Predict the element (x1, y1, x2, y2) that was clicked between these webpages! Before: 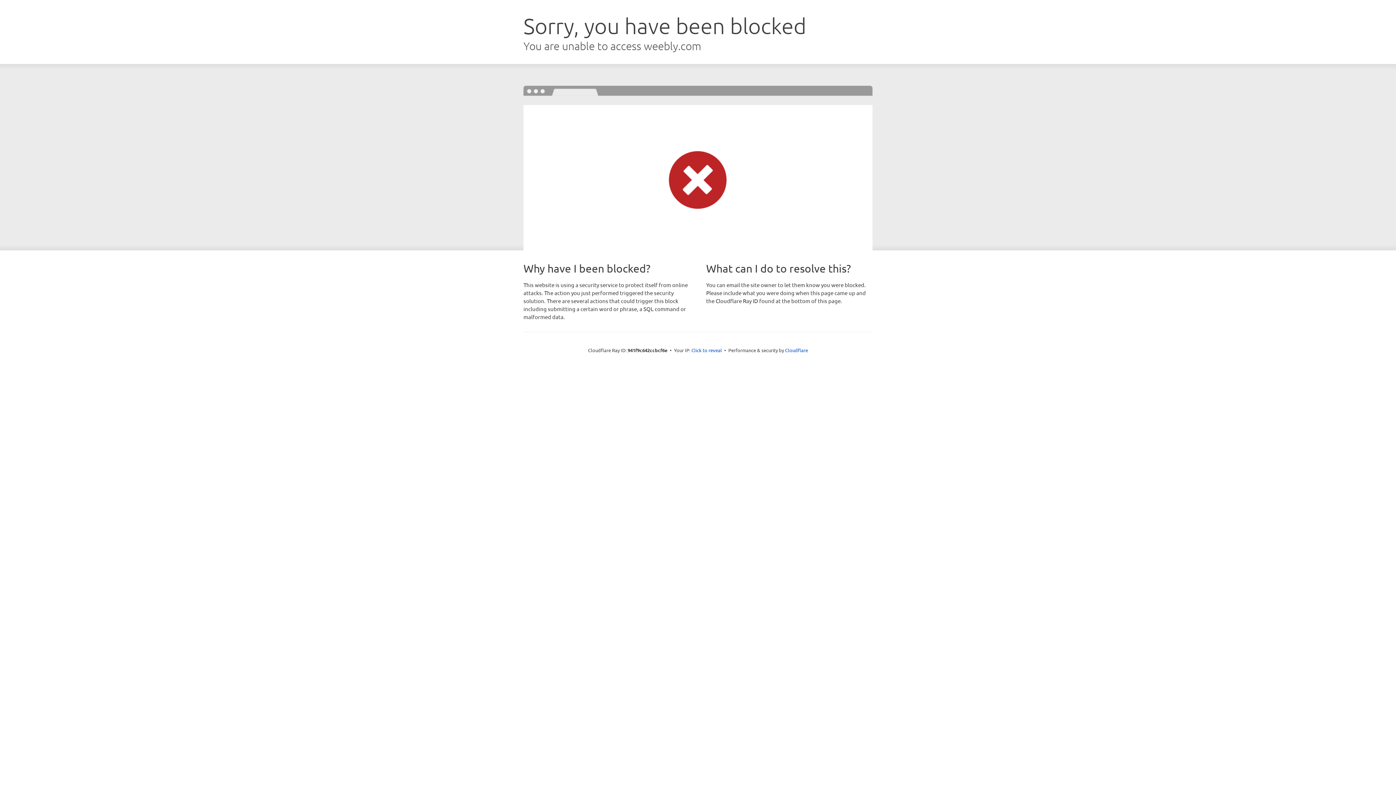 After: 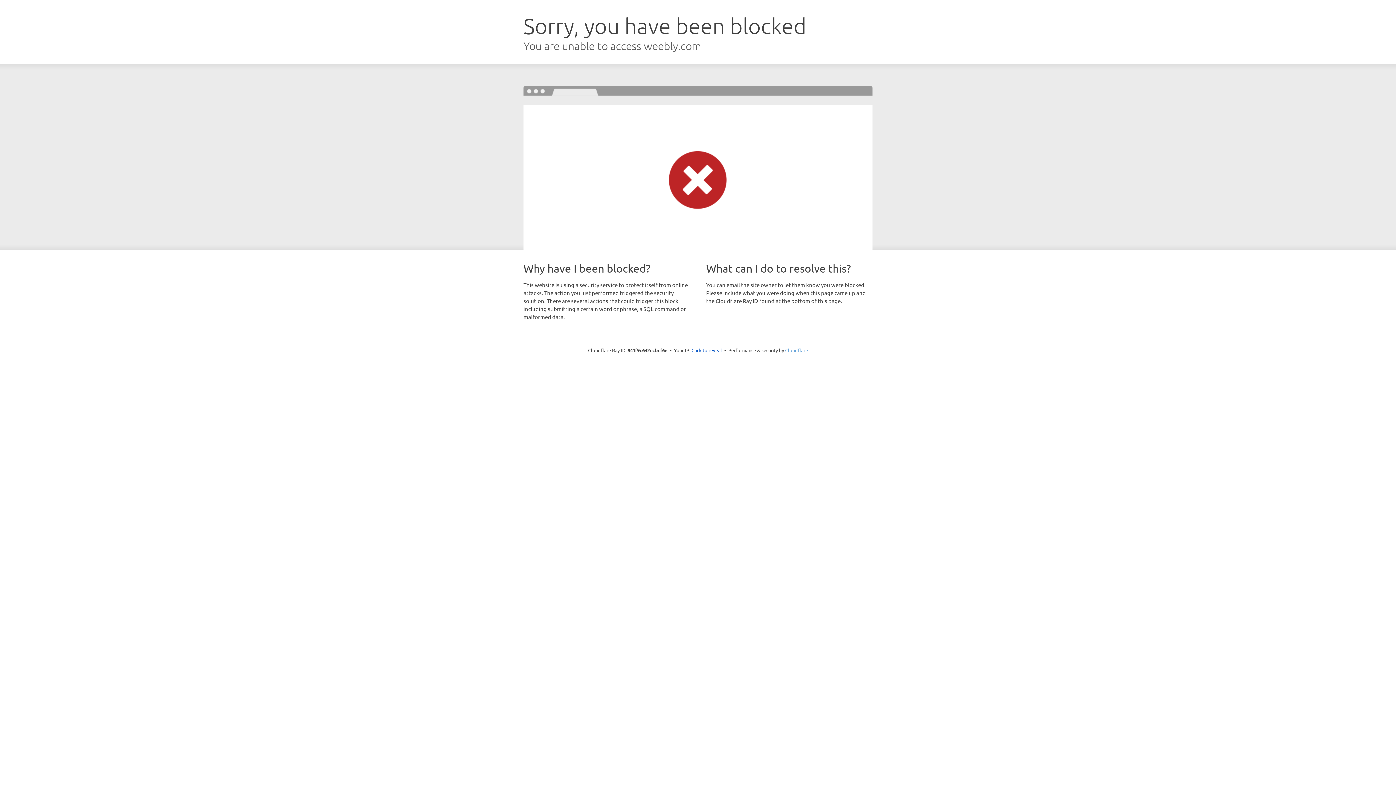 Action: label: Cloudflare bbox: (785, 347, 808, 353)